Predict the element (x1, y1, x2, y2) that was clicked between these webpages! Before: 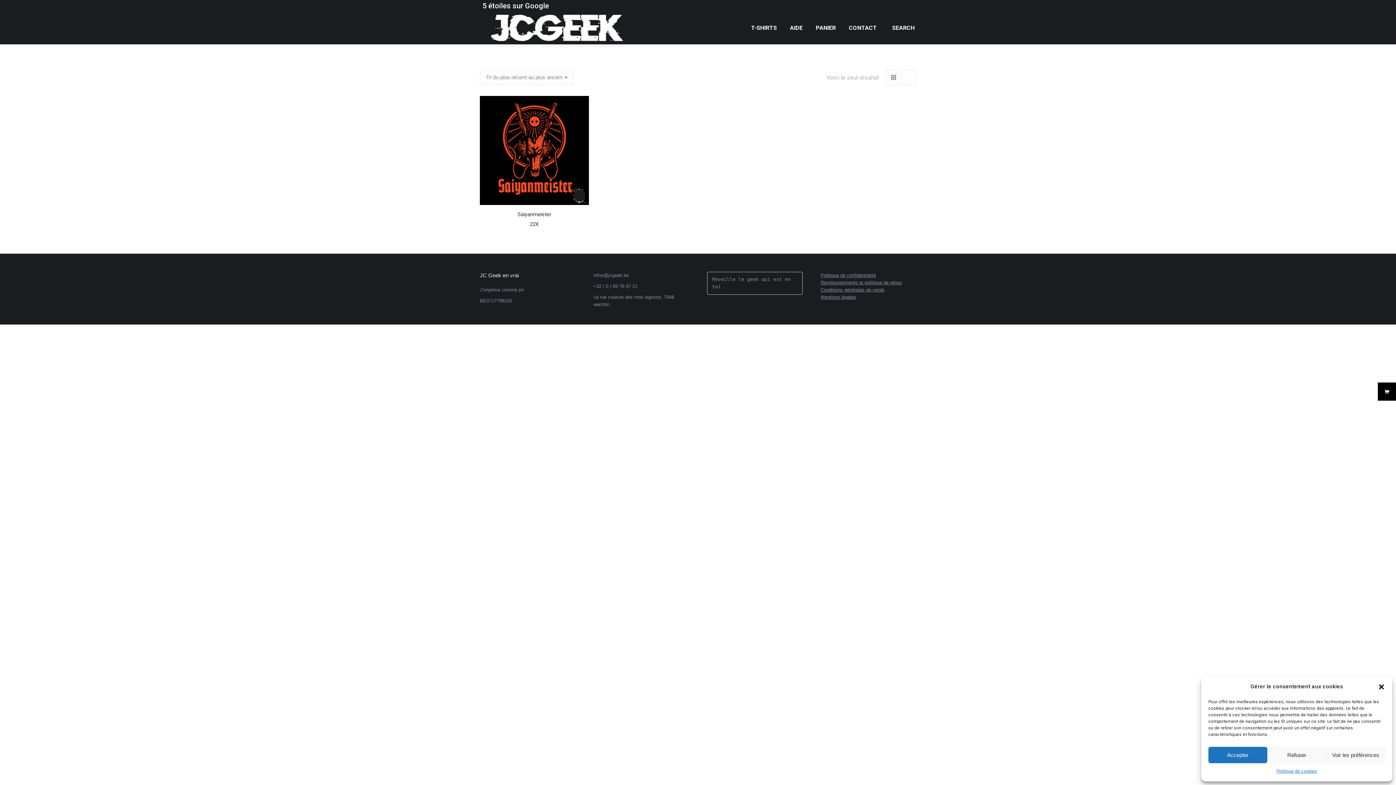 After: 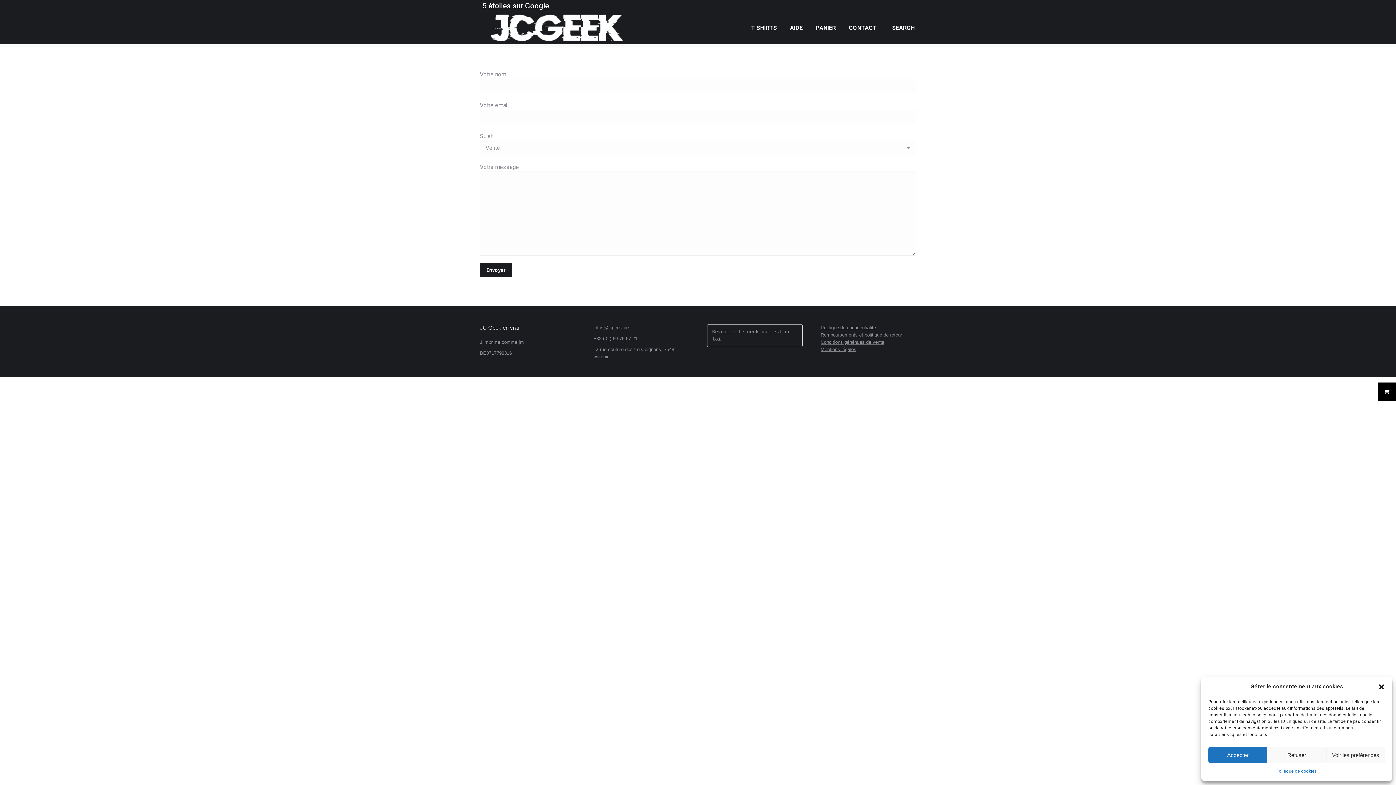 Action: label: CONTACT bbox: (847, 18, 878, 37)